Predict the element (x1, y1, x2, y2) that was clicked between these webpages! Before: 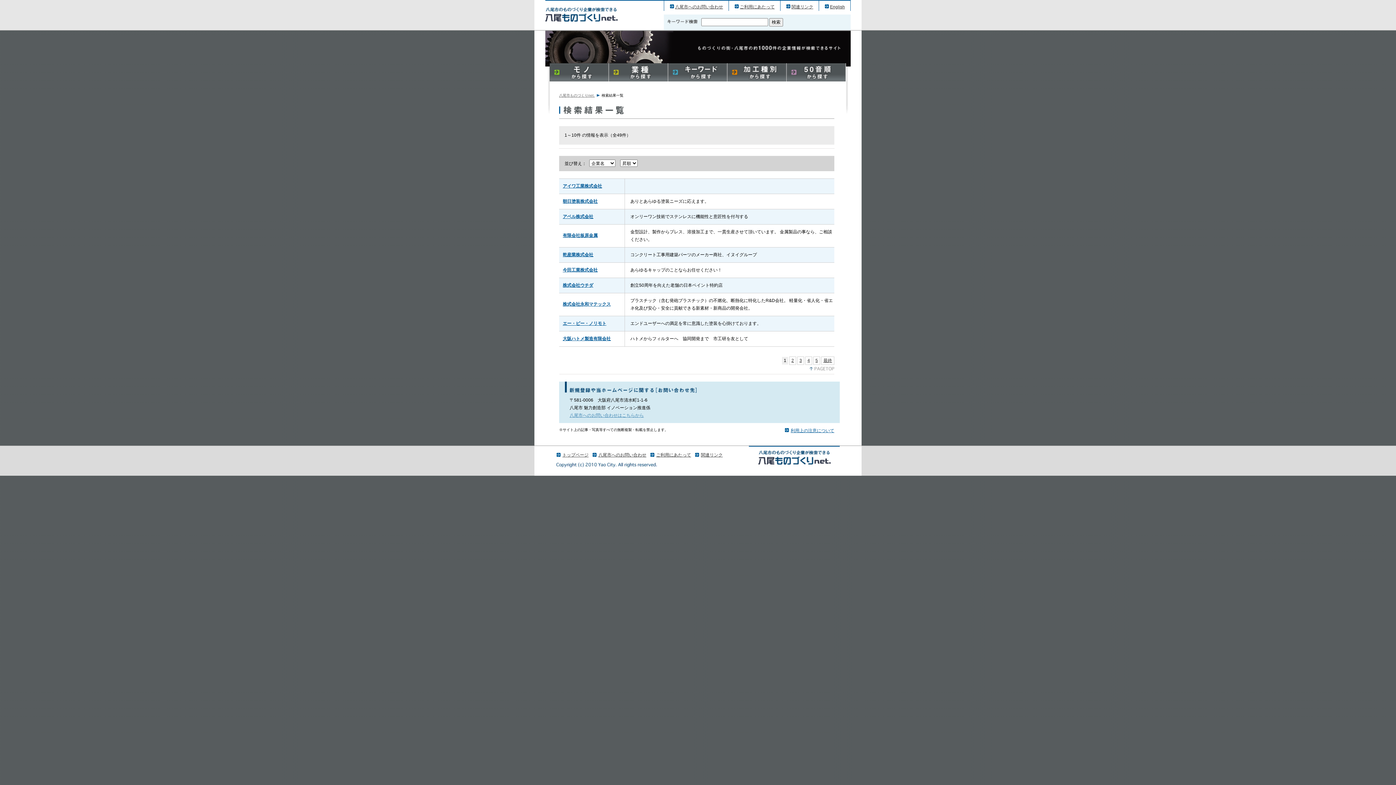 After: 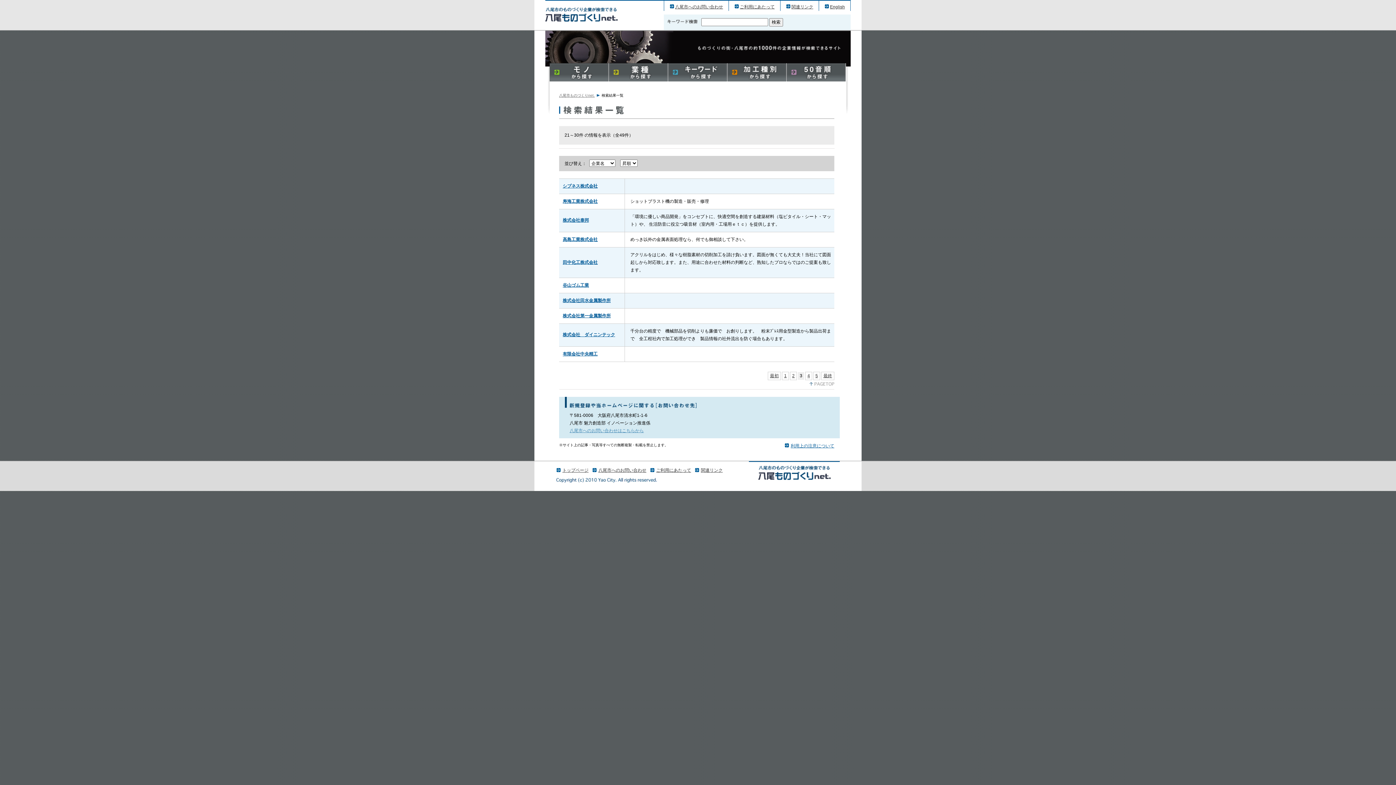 Action: label: 3 bbox: (797, 356, 804, 365)